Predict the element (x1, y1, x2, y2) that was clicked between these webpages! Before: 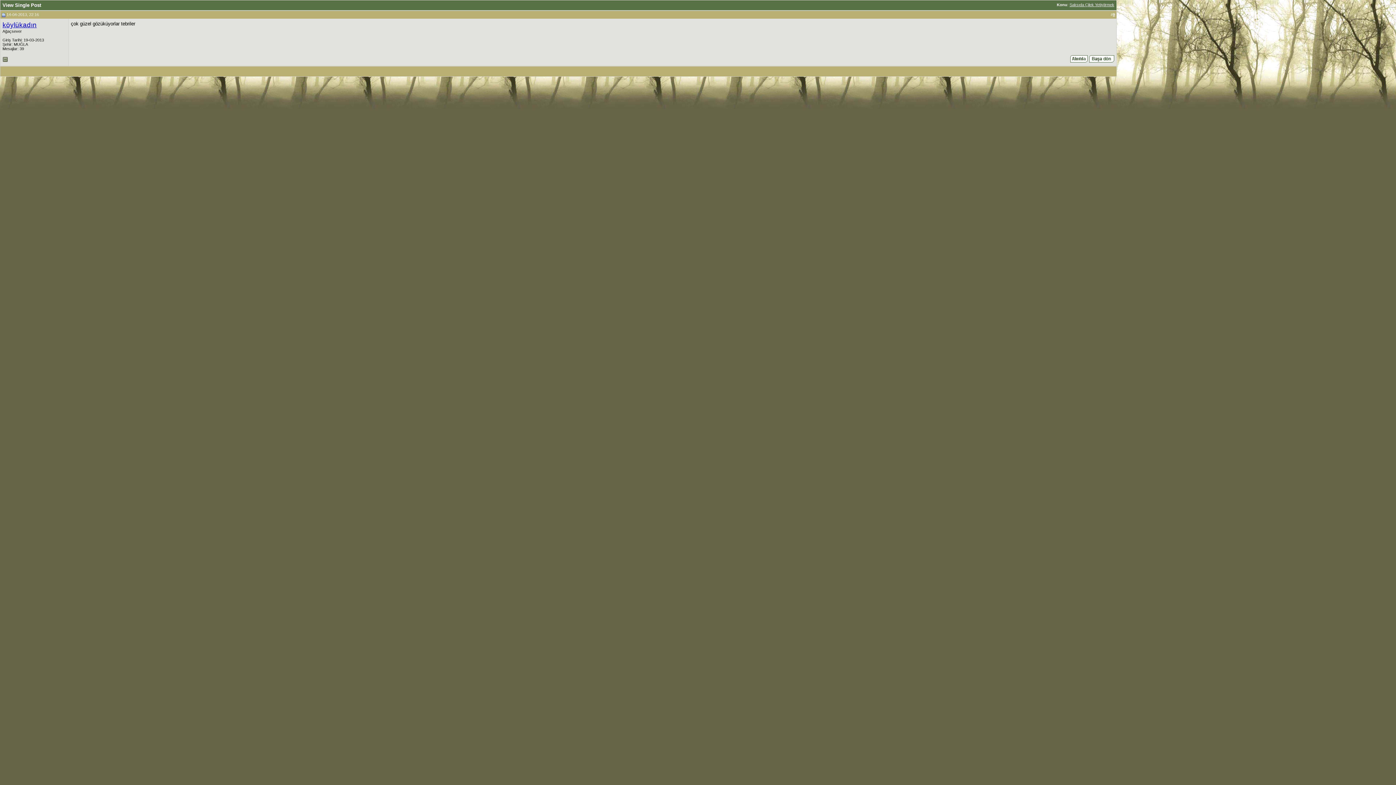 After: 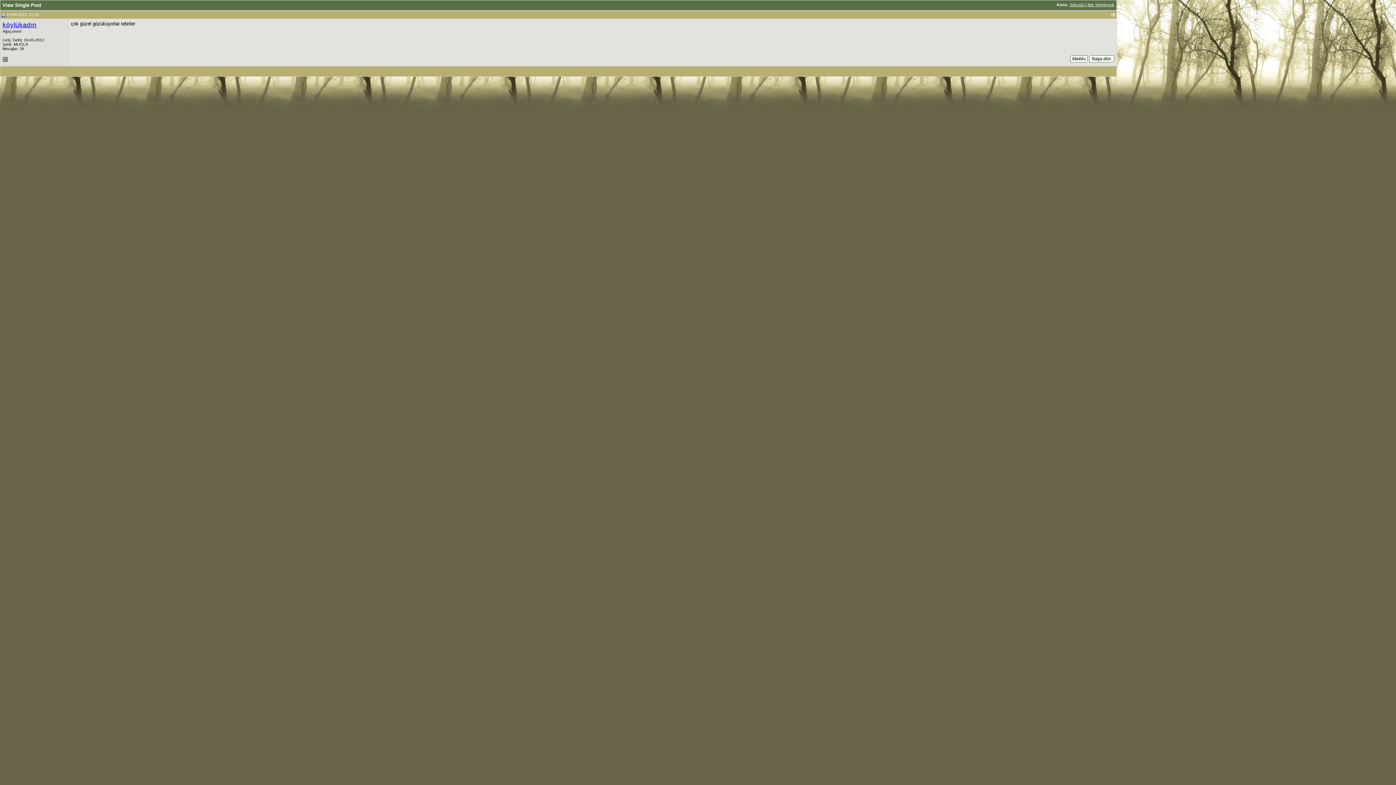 Action: bbox: (1089, 58, 1114, 63)